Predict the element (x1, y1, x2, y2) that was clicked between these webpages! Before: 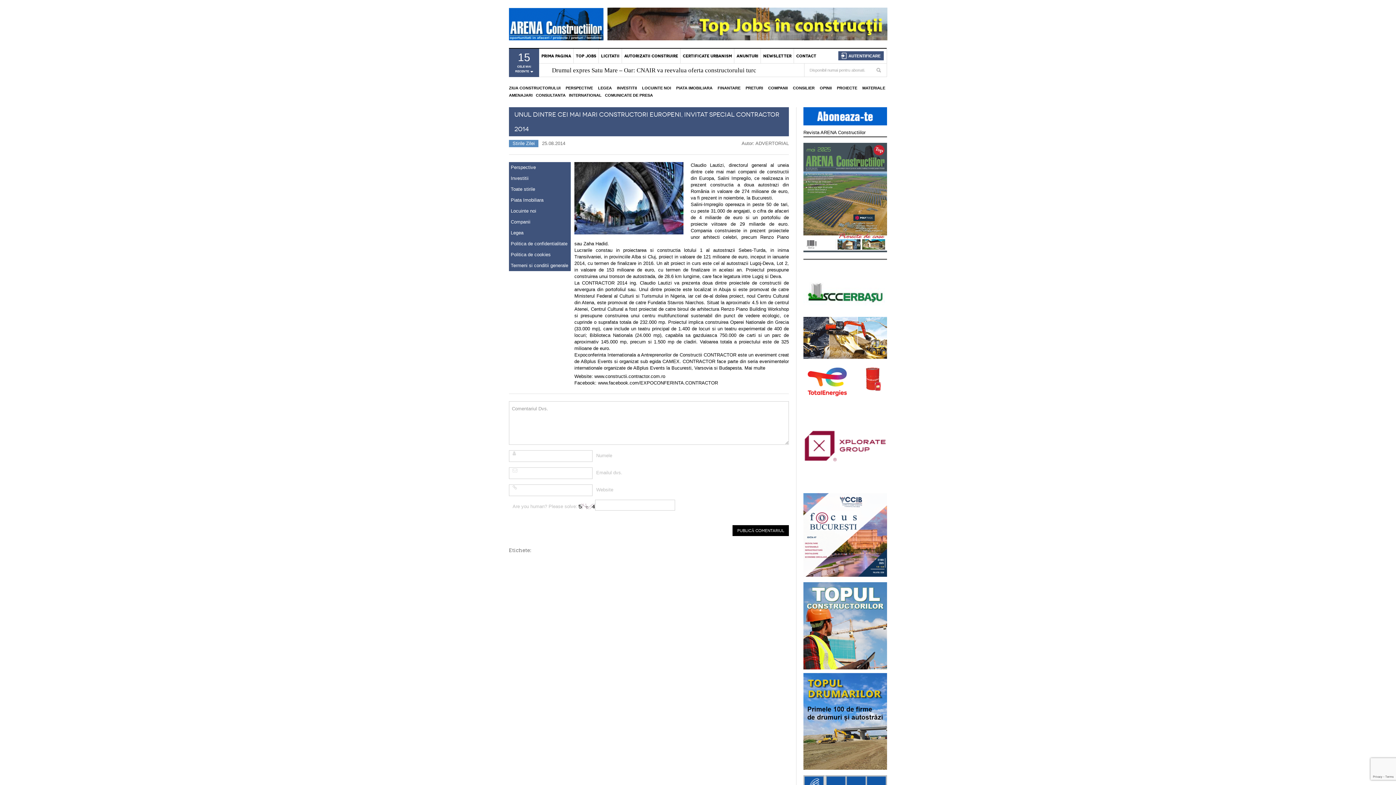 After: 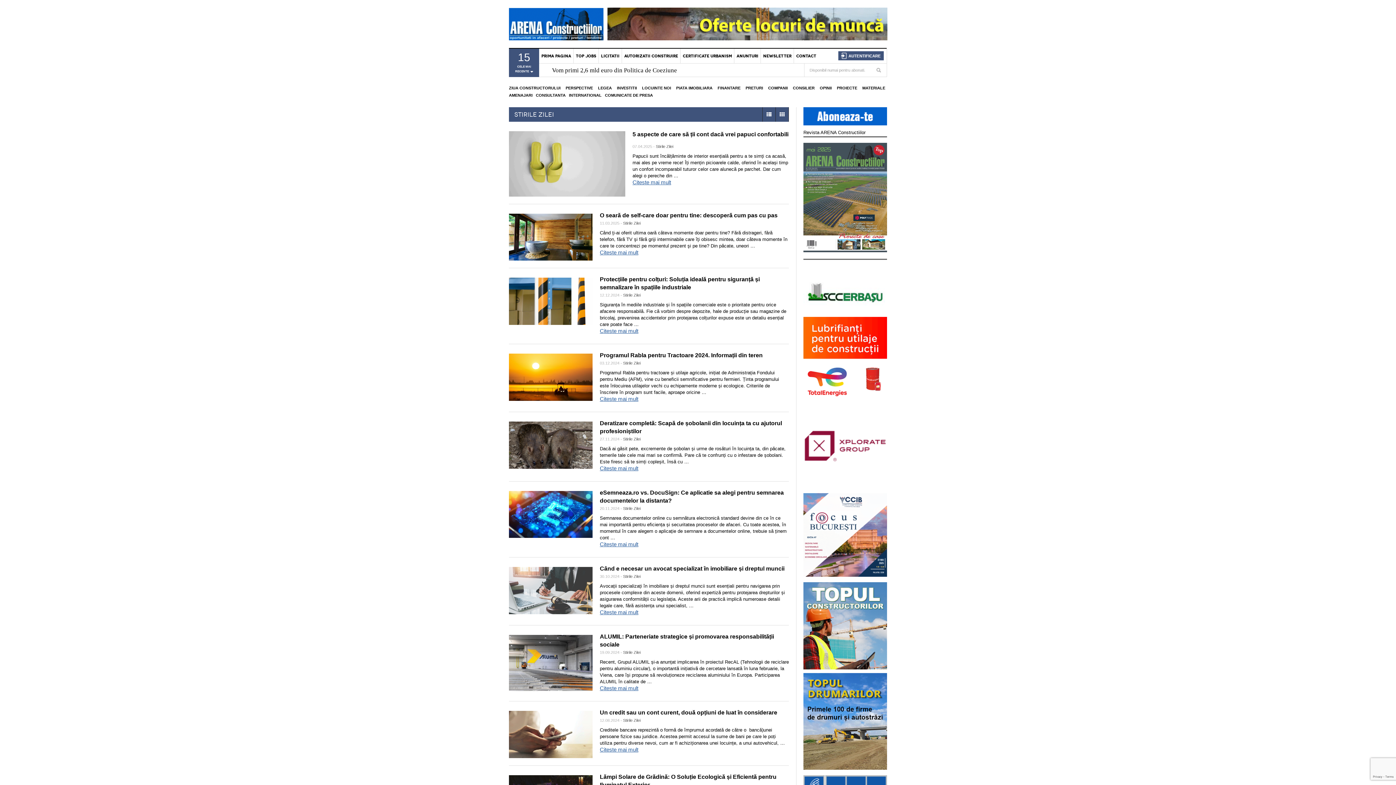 Action: bbox: (512, 140, 534, 146) label: Stirile Zilei